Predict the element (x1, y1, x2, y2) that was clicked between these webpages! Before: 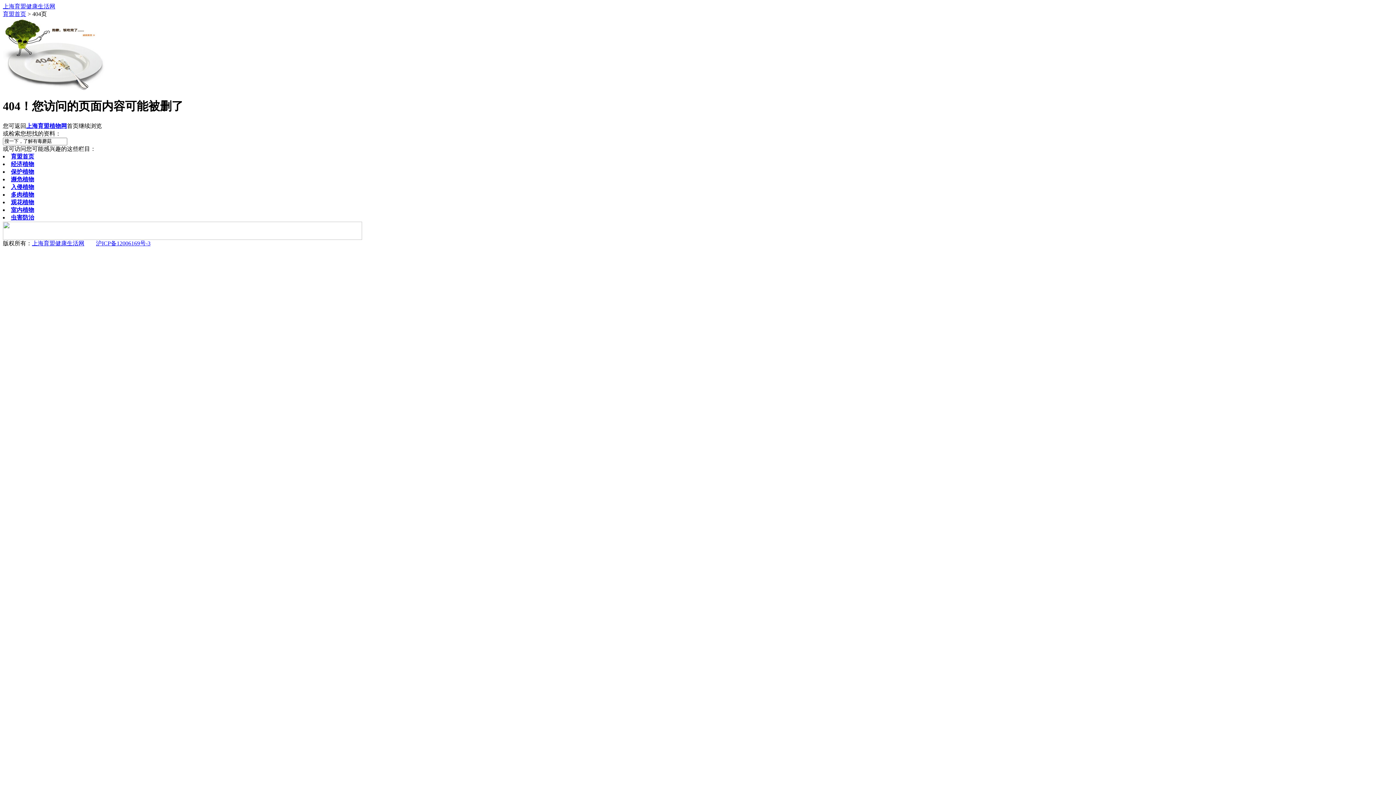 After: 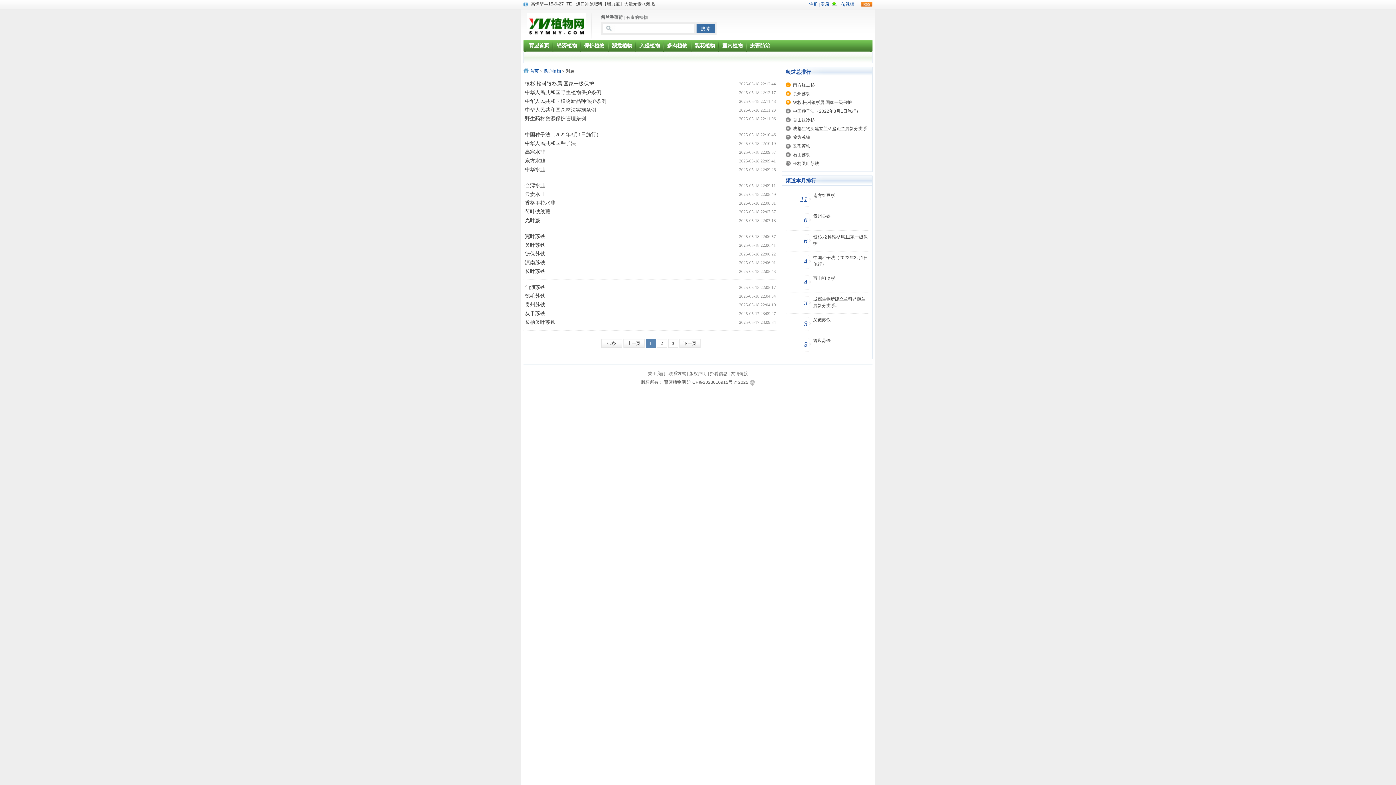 Action: bbox: (10, 168, 34, 174) label: 保护植物